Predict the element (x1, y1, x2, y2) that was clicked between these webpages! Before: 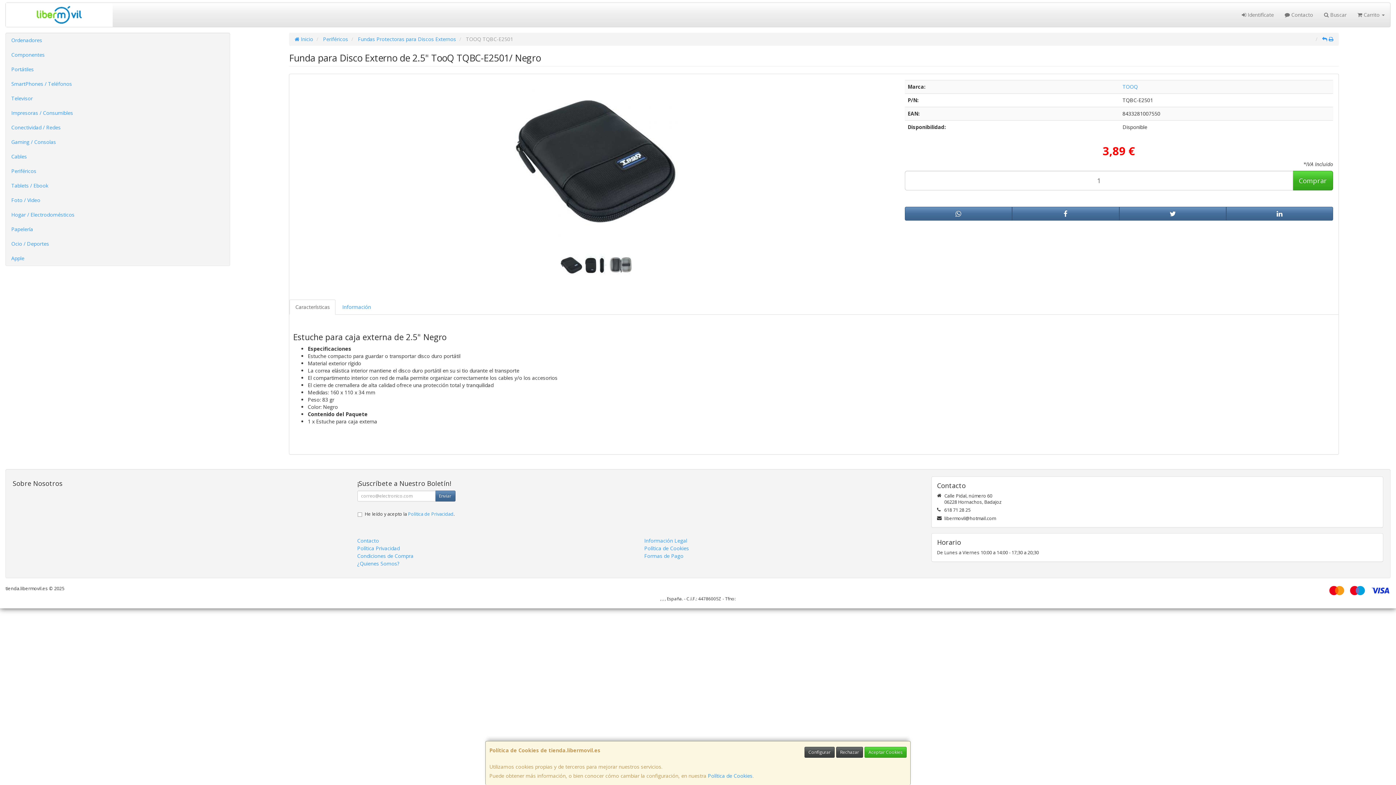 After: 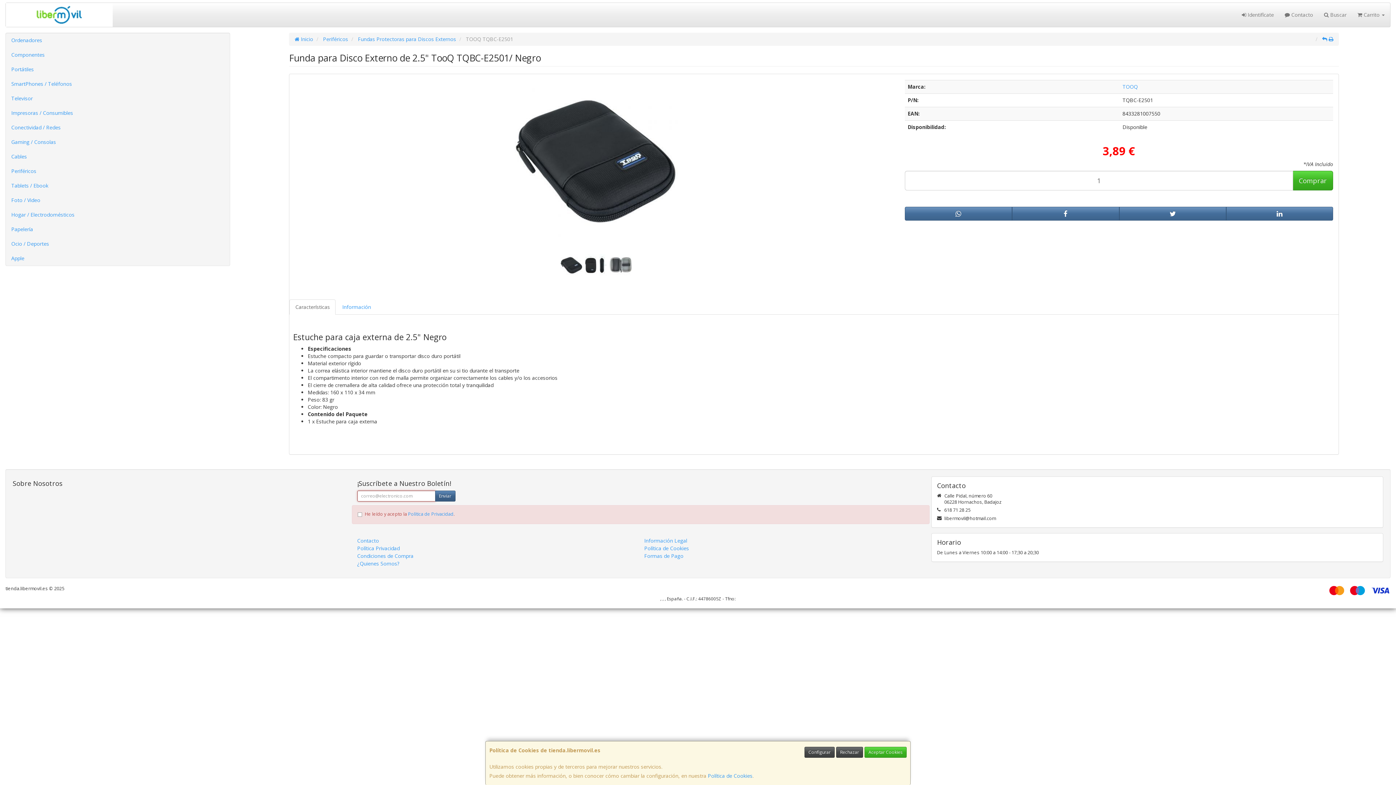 Action: label: Enviar bbox: (435, 490, 455, 501)